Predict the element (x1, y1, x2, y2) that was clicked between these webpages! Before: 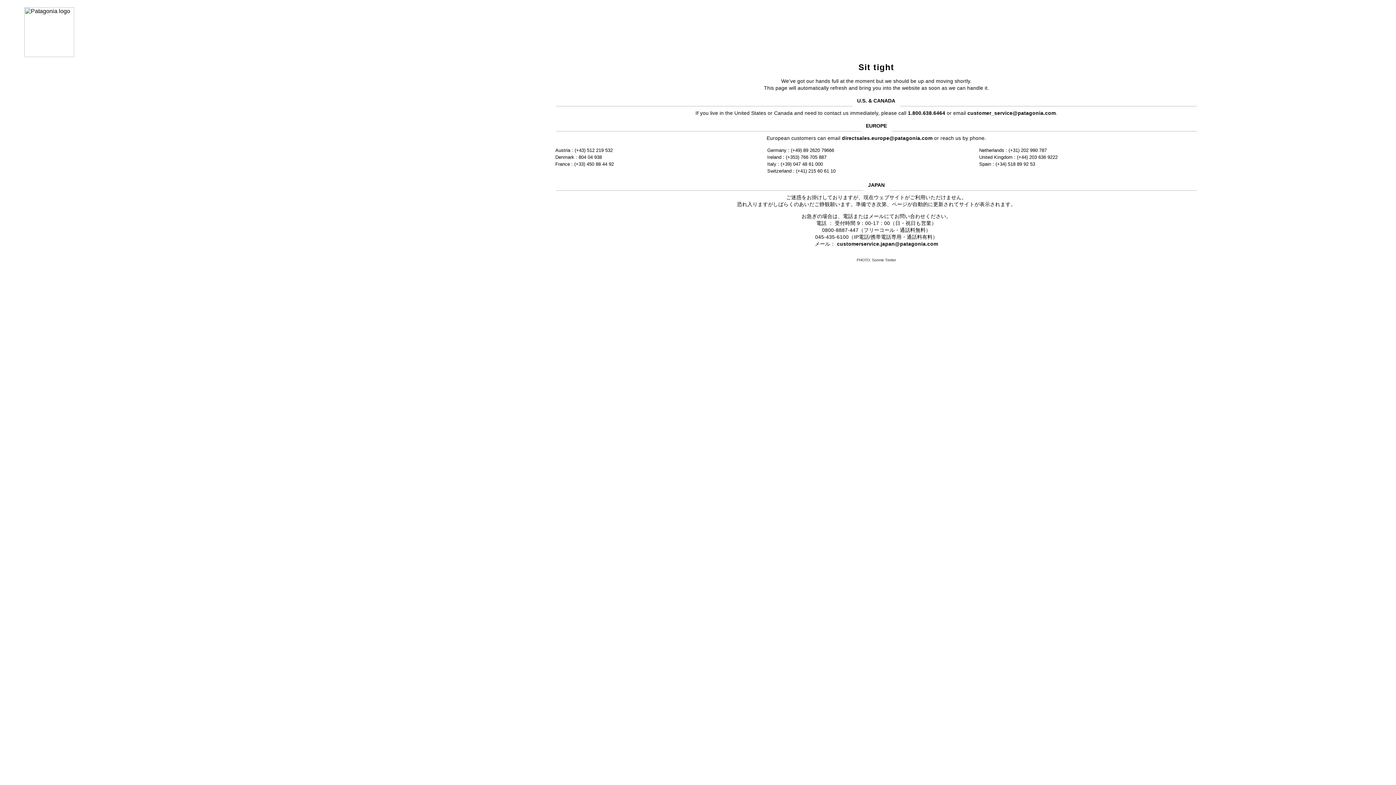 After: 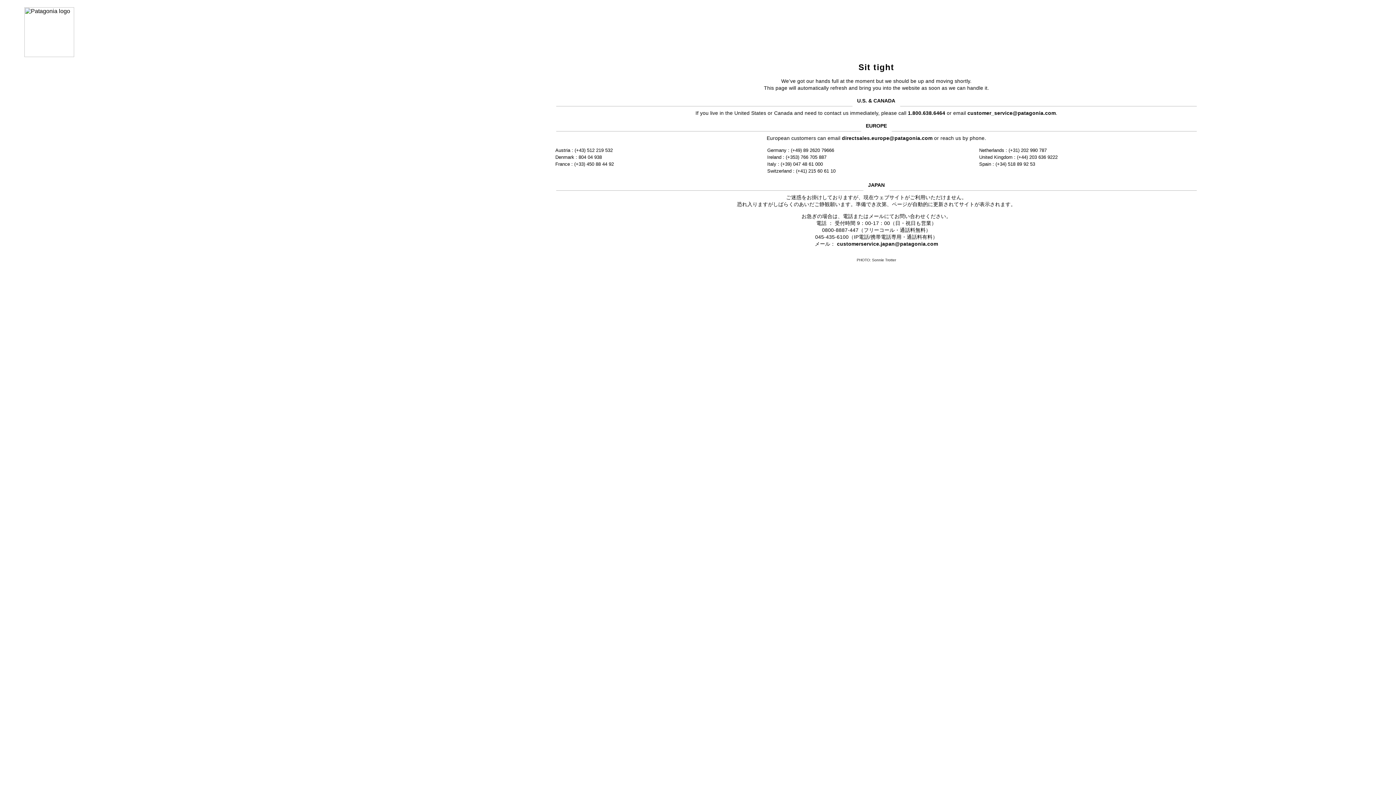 Action: bbox: (837, 241, 938, 246) label: customerservice.japan@patagonia.com